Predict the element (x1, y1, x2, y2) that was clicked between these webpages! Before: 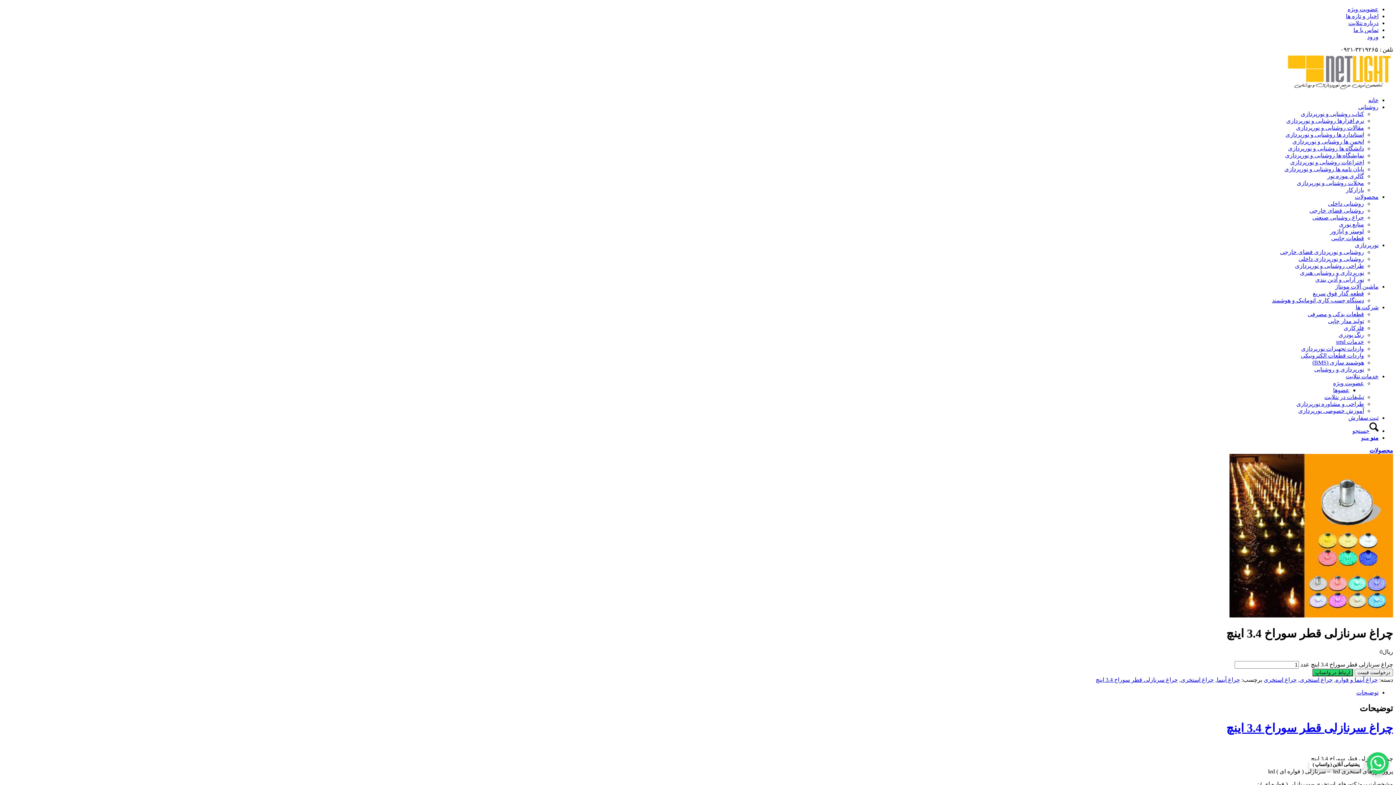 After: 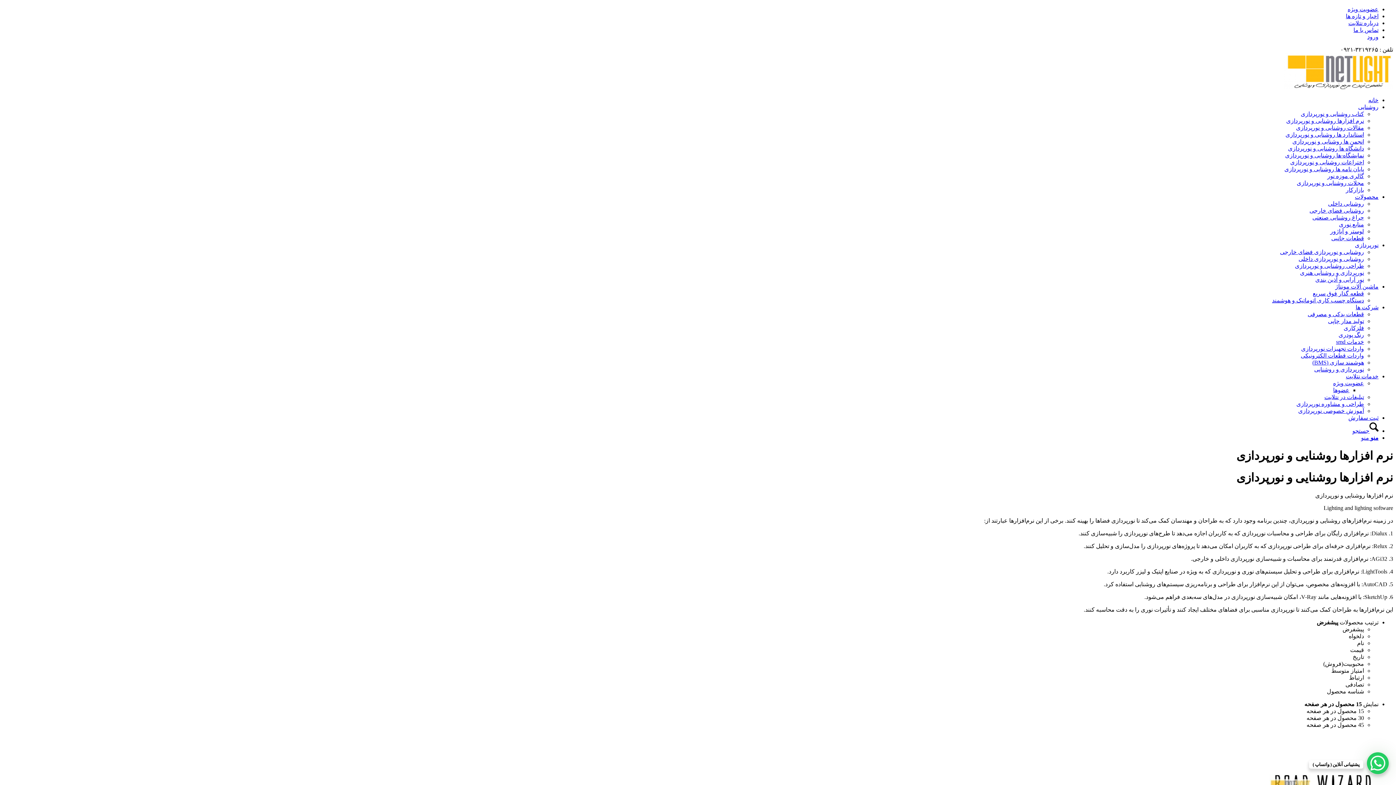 Action: label: نرم افزارها روشنایی و نورپردازی bbox: (1286, 117, 1364, 124)